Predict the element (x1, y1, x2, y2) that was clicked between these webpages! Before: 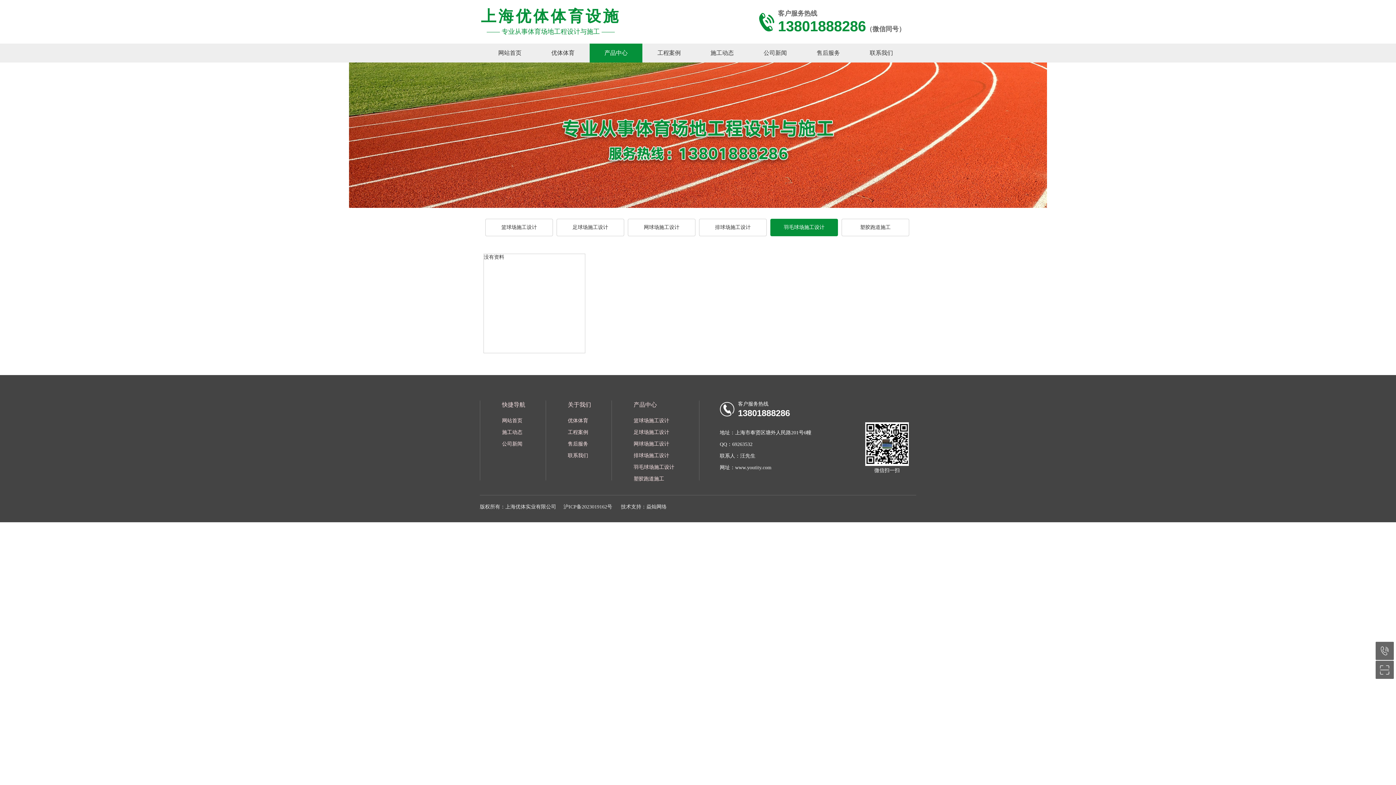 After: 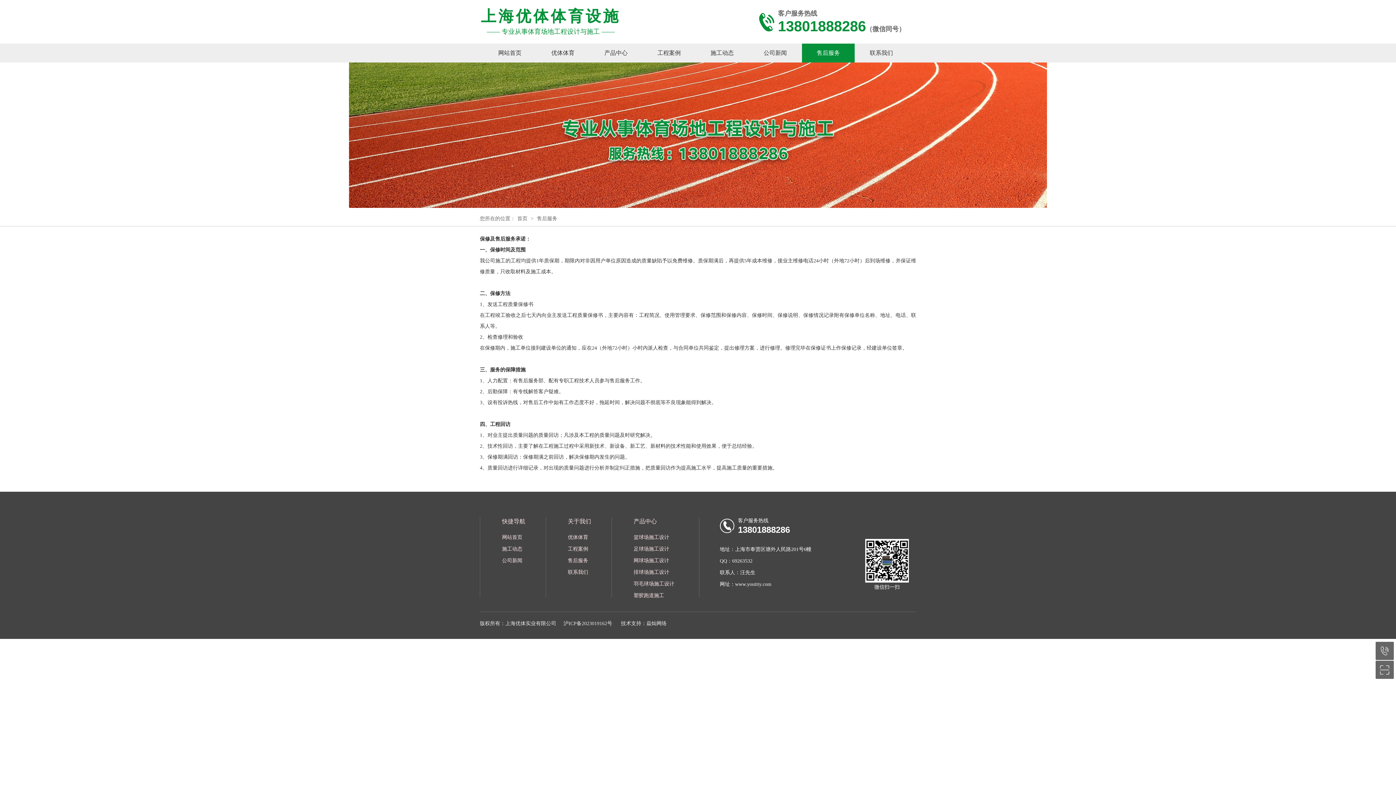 Action: label: 售后服务 bbox: (568, 438, 611, 450)